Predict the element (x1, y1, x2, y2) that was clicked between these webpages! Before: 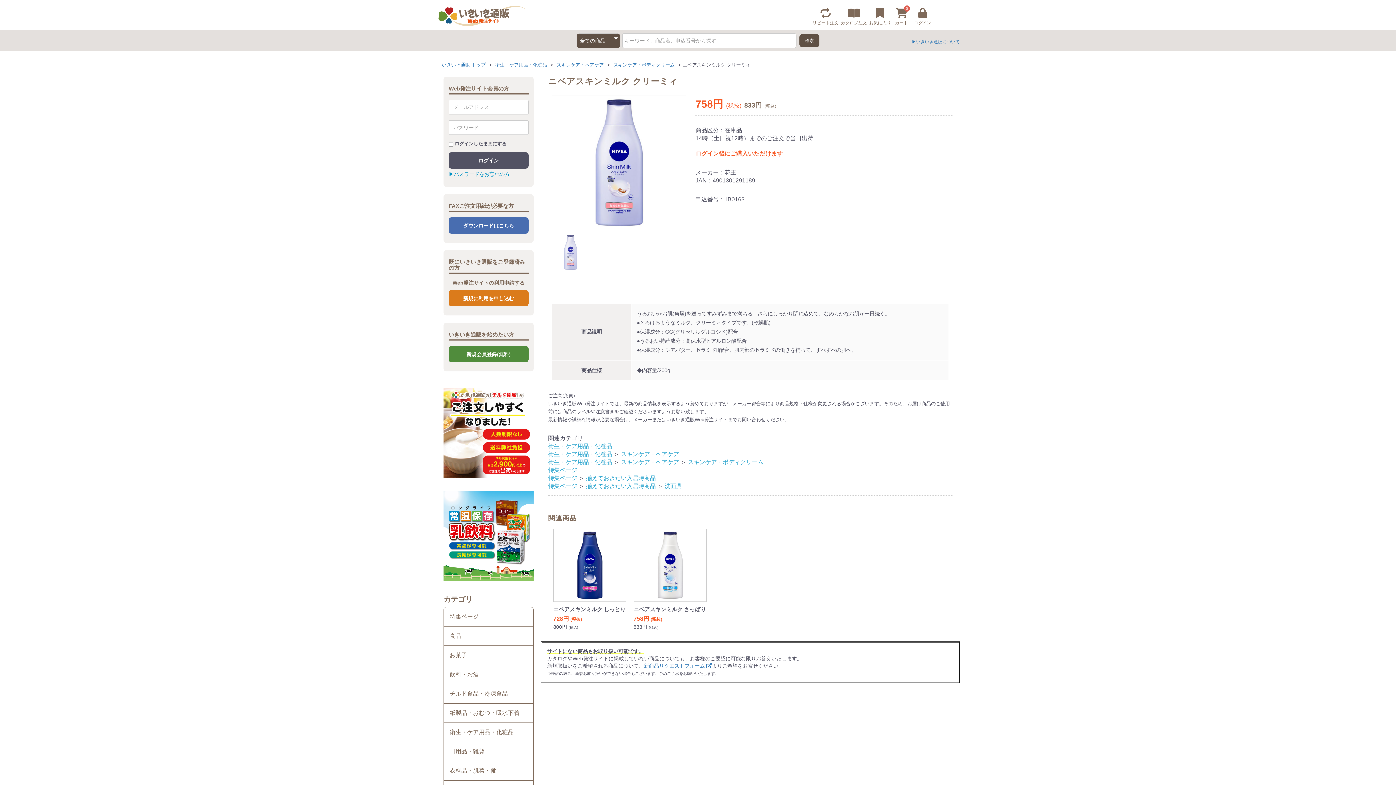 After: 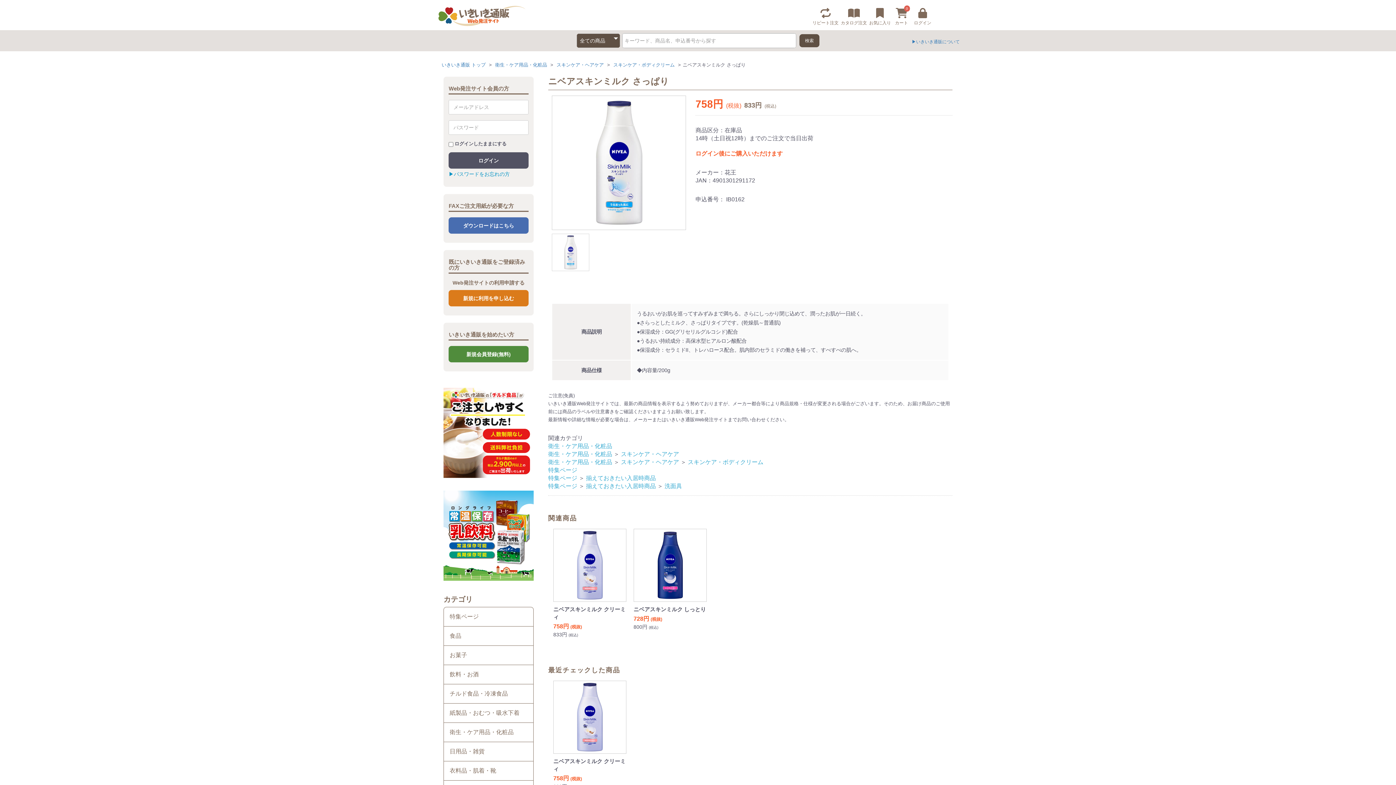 Action: label: ニベアスキンミルク さっぱり

758円

 (税抜)

833円

 (税込) bbox: (633, 529, 706, 632)